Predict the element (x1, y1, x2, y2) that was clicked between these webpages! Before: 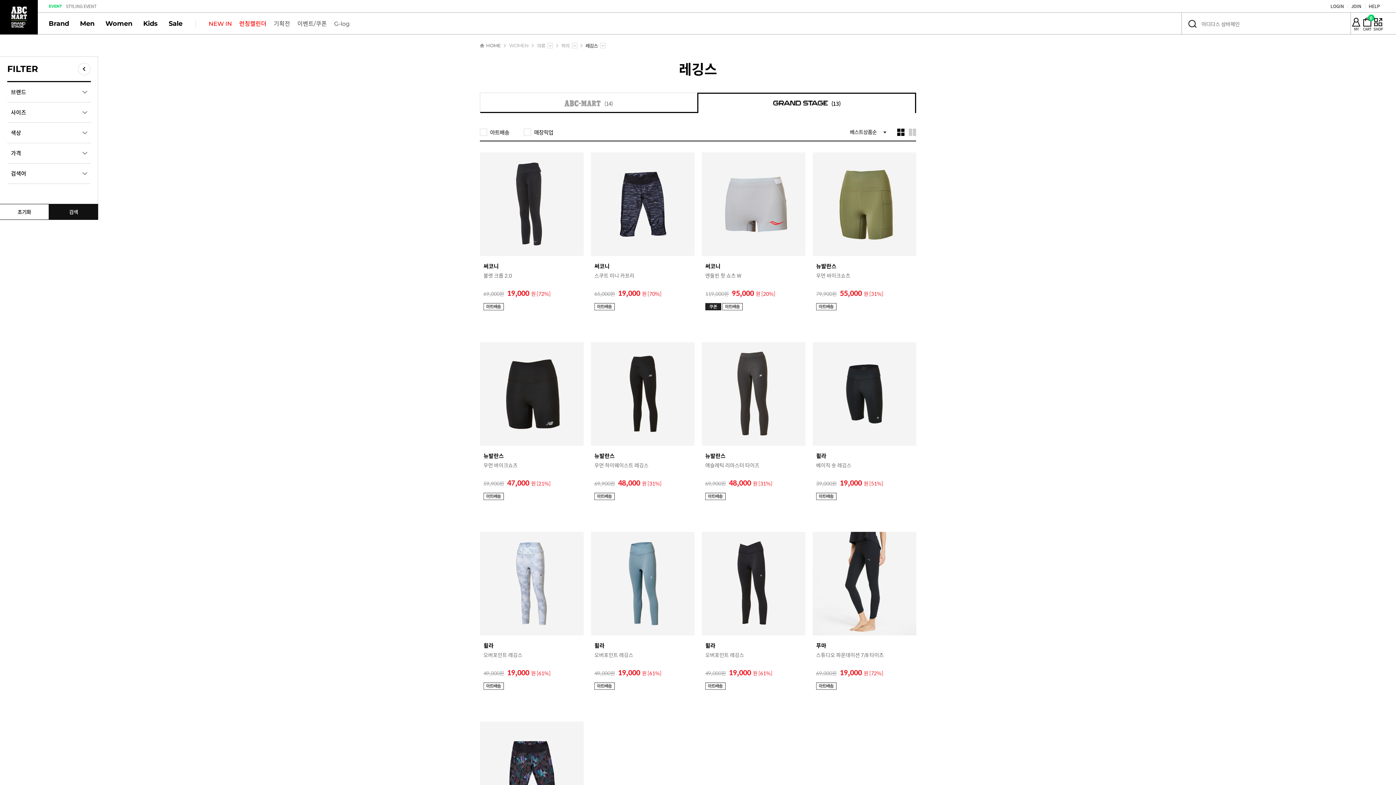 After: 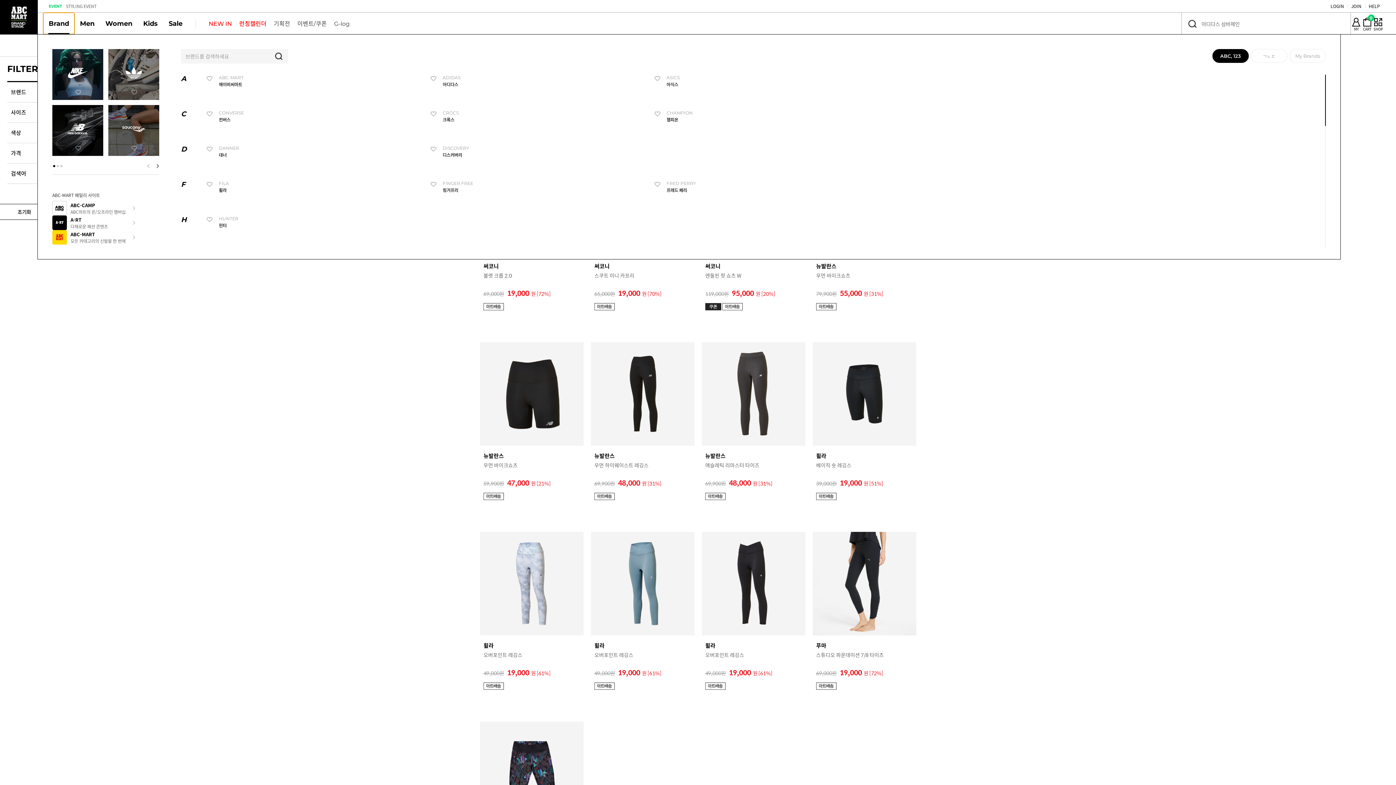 Action: label: Brand bbox: (43, 12, 74, 34)